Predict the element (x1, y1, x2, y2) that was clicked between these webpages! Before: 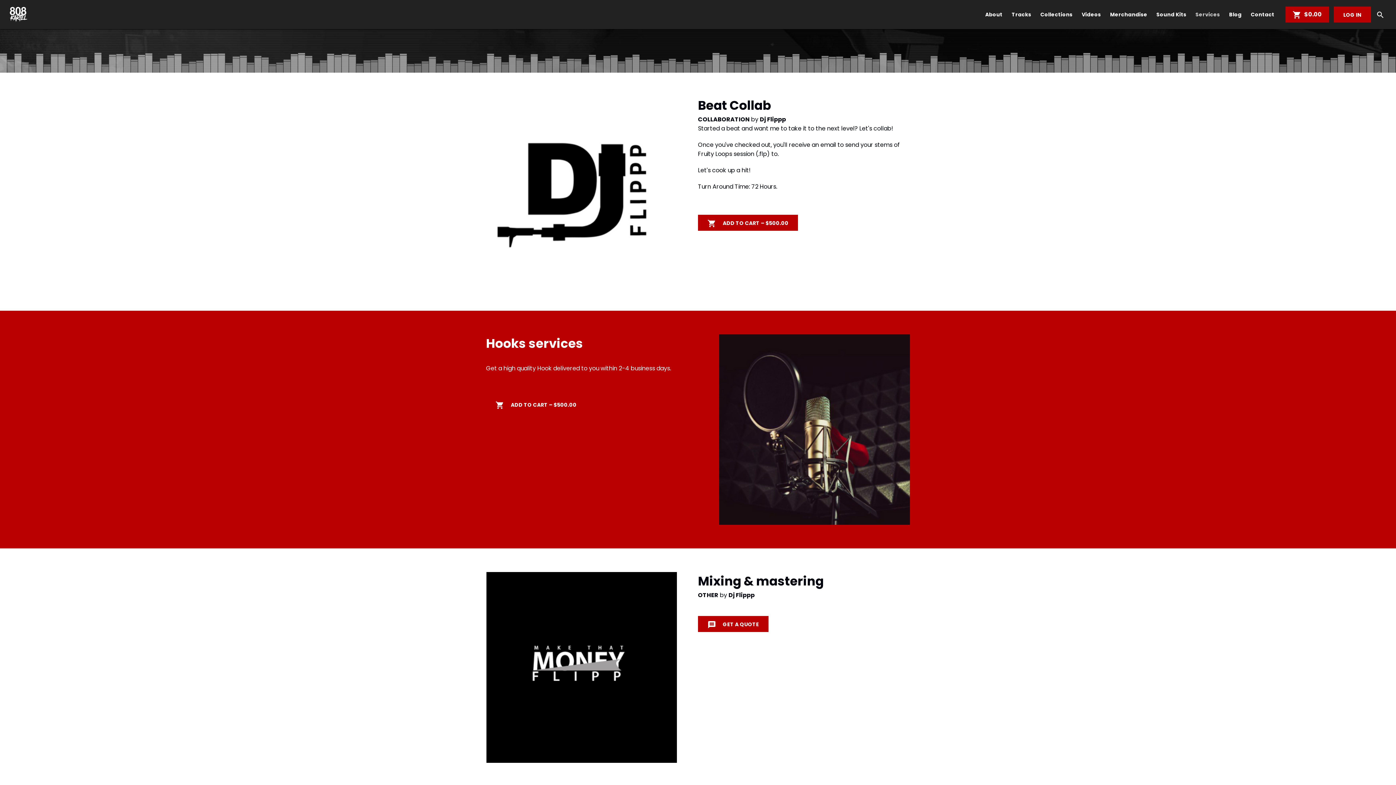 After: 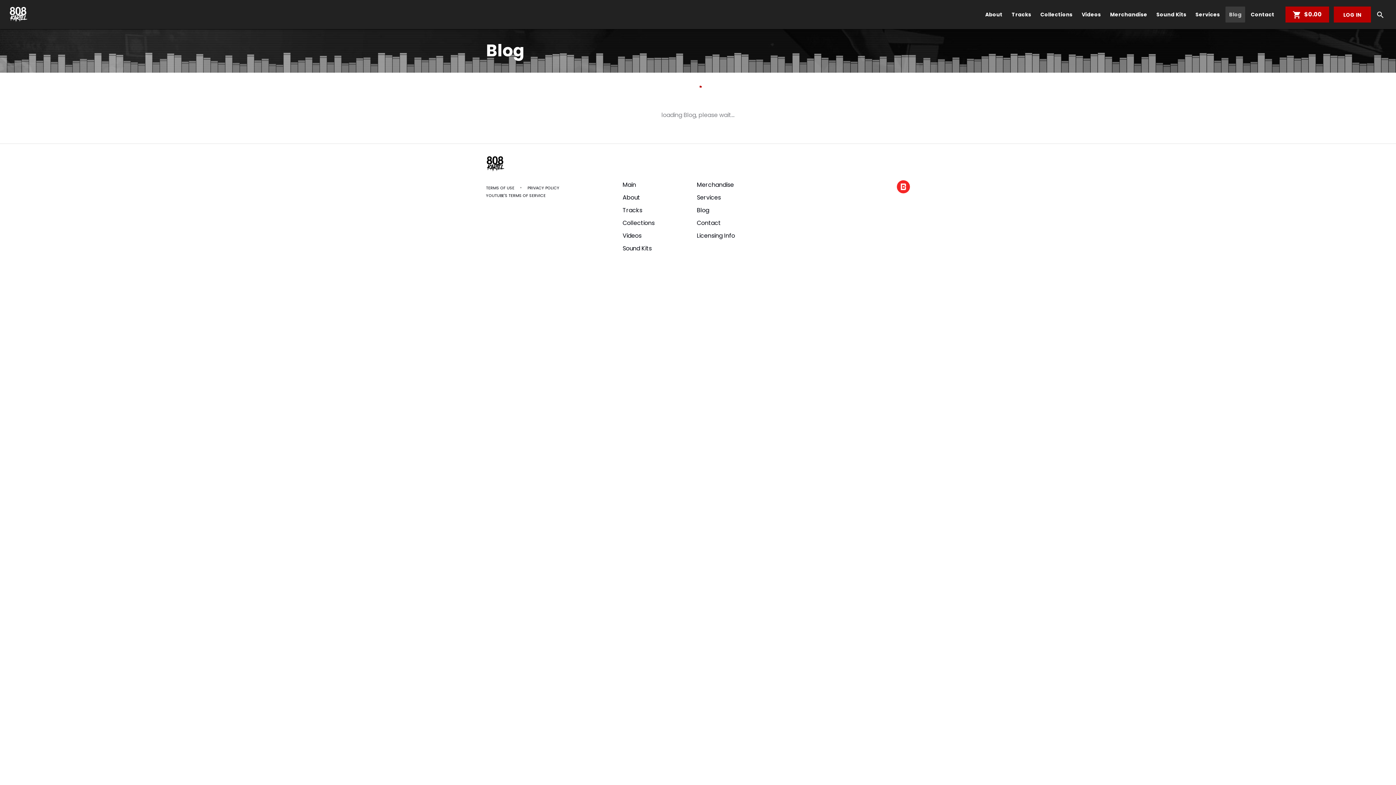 Action: label: Blog bbox: (1225, 6, 1245, 22)